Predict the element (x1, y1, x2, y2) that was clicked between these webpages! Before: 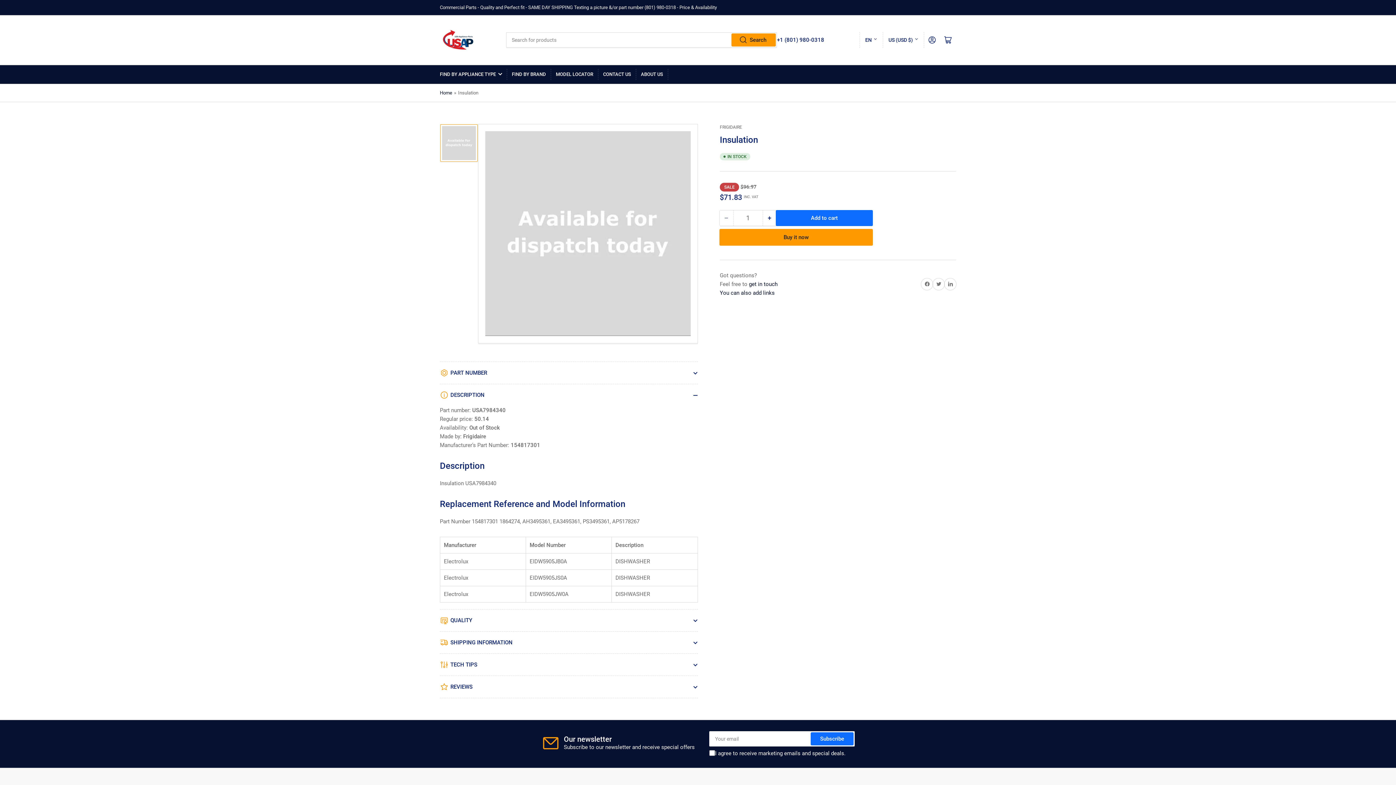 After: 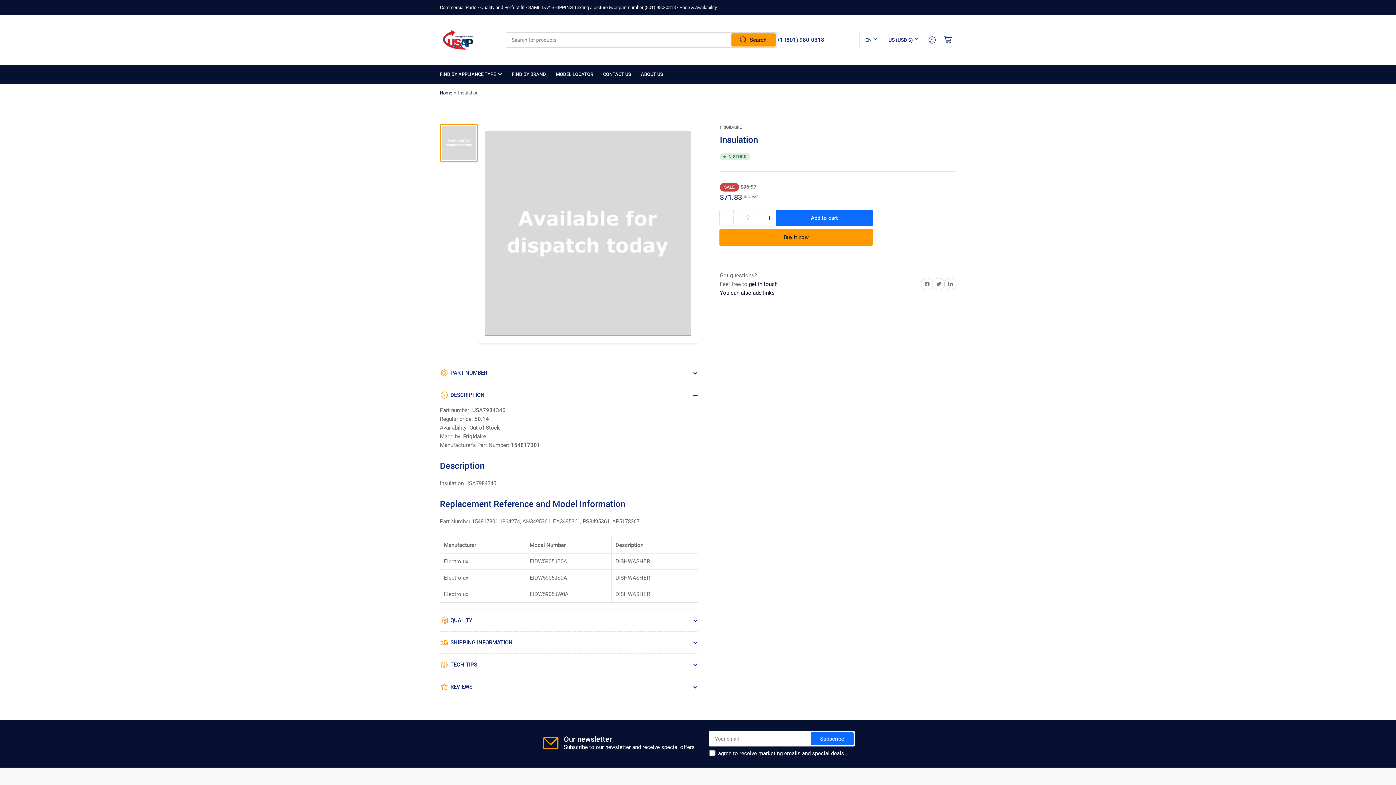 Action: bbox: (763, 210, 776, 225) label: +
Increase quantity for Insulation